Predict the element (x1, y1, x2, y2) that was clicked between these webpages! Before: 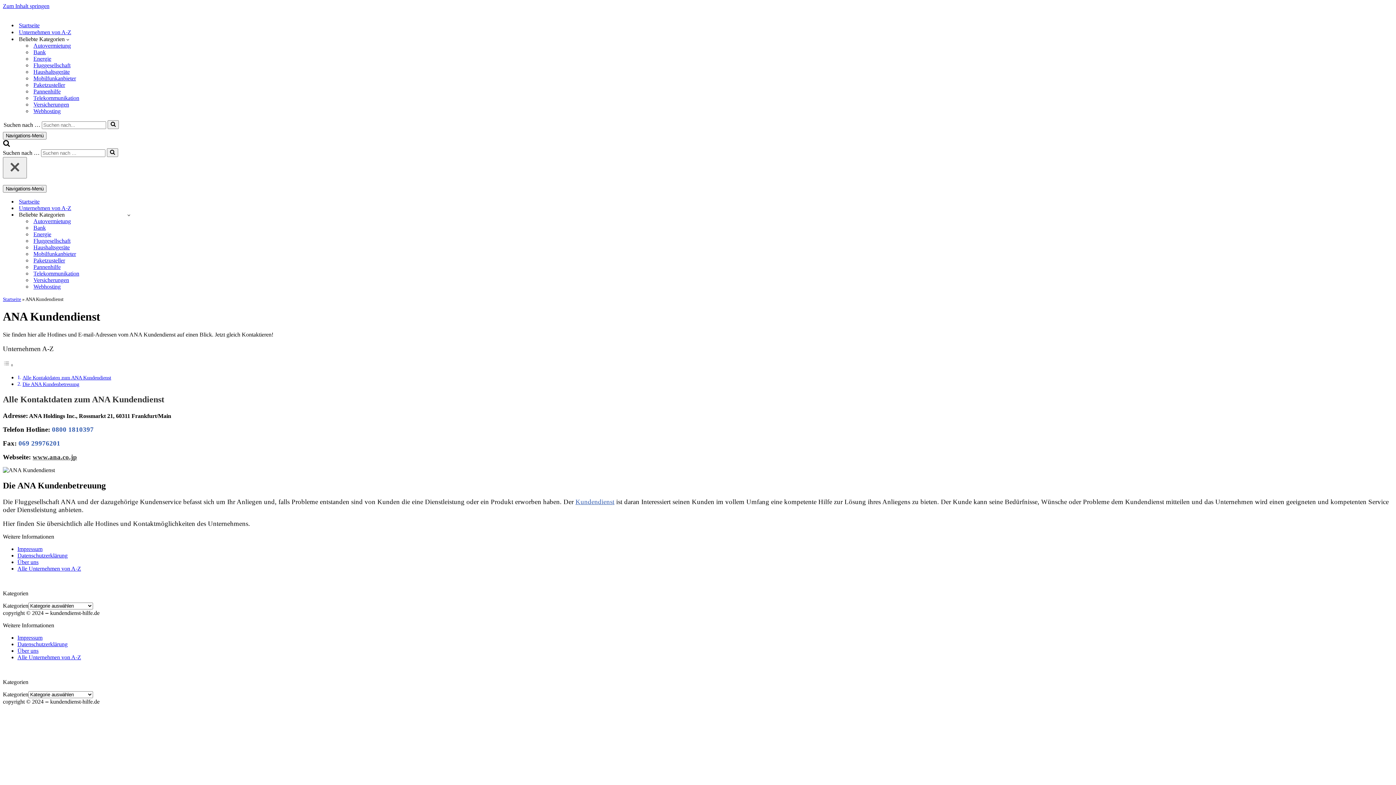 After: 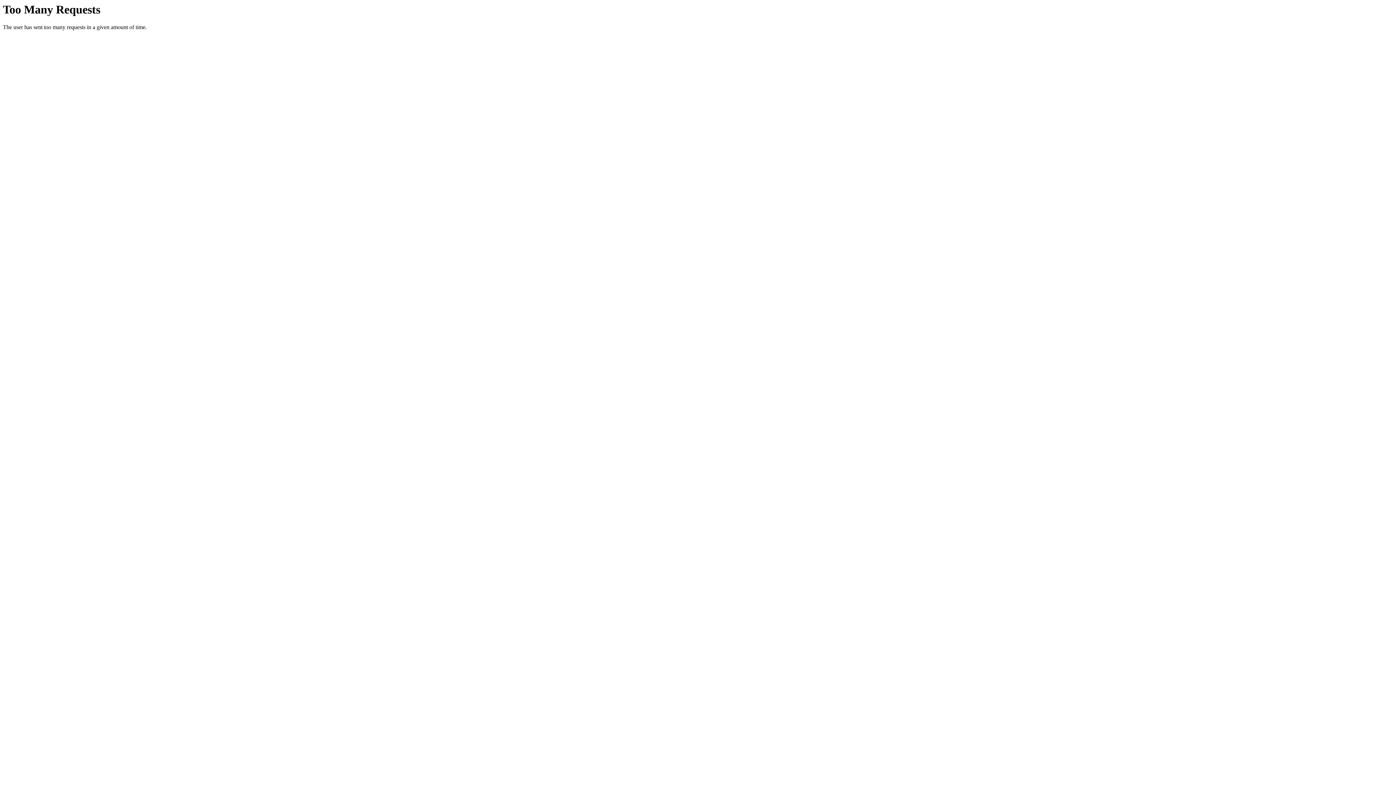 Action: label: Autovermietung bbox: (33, 42, 70, 49)